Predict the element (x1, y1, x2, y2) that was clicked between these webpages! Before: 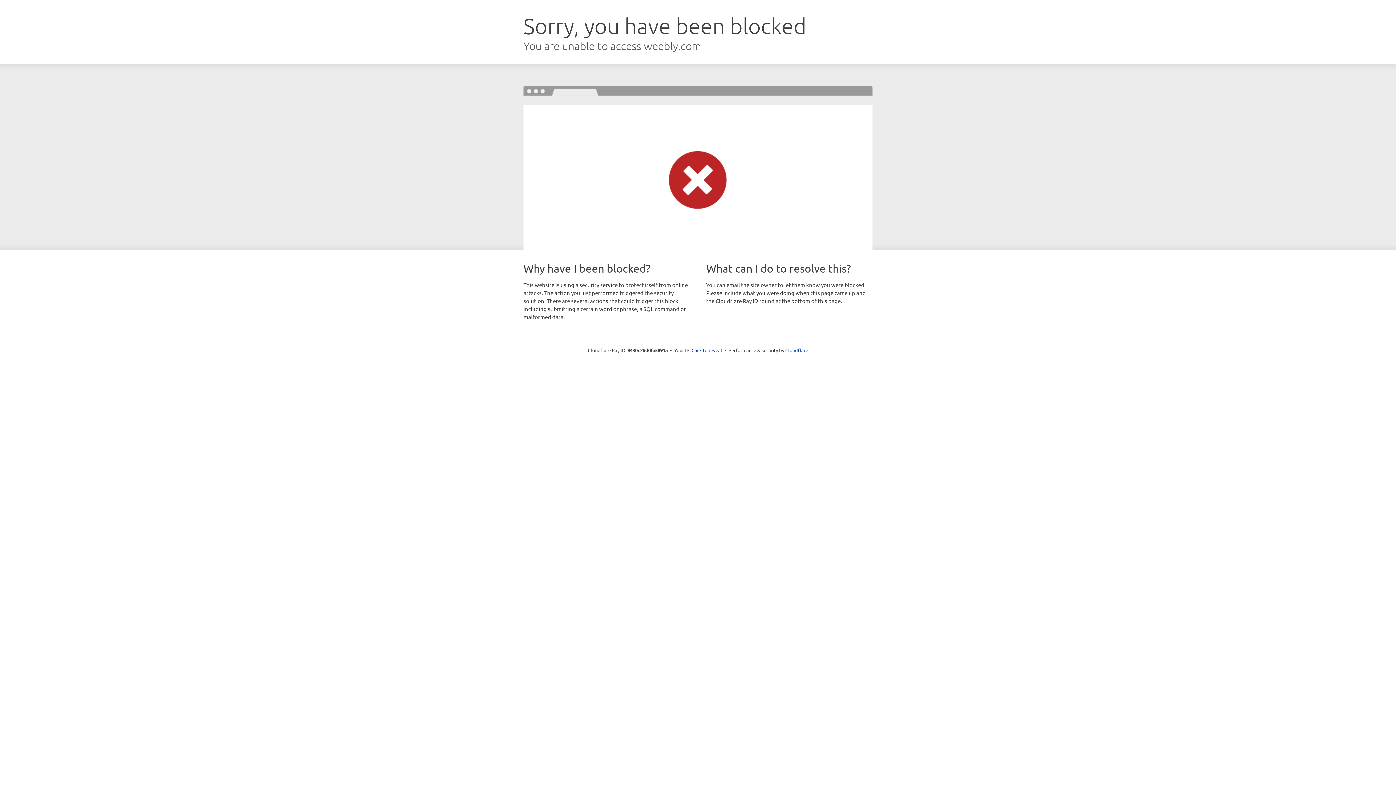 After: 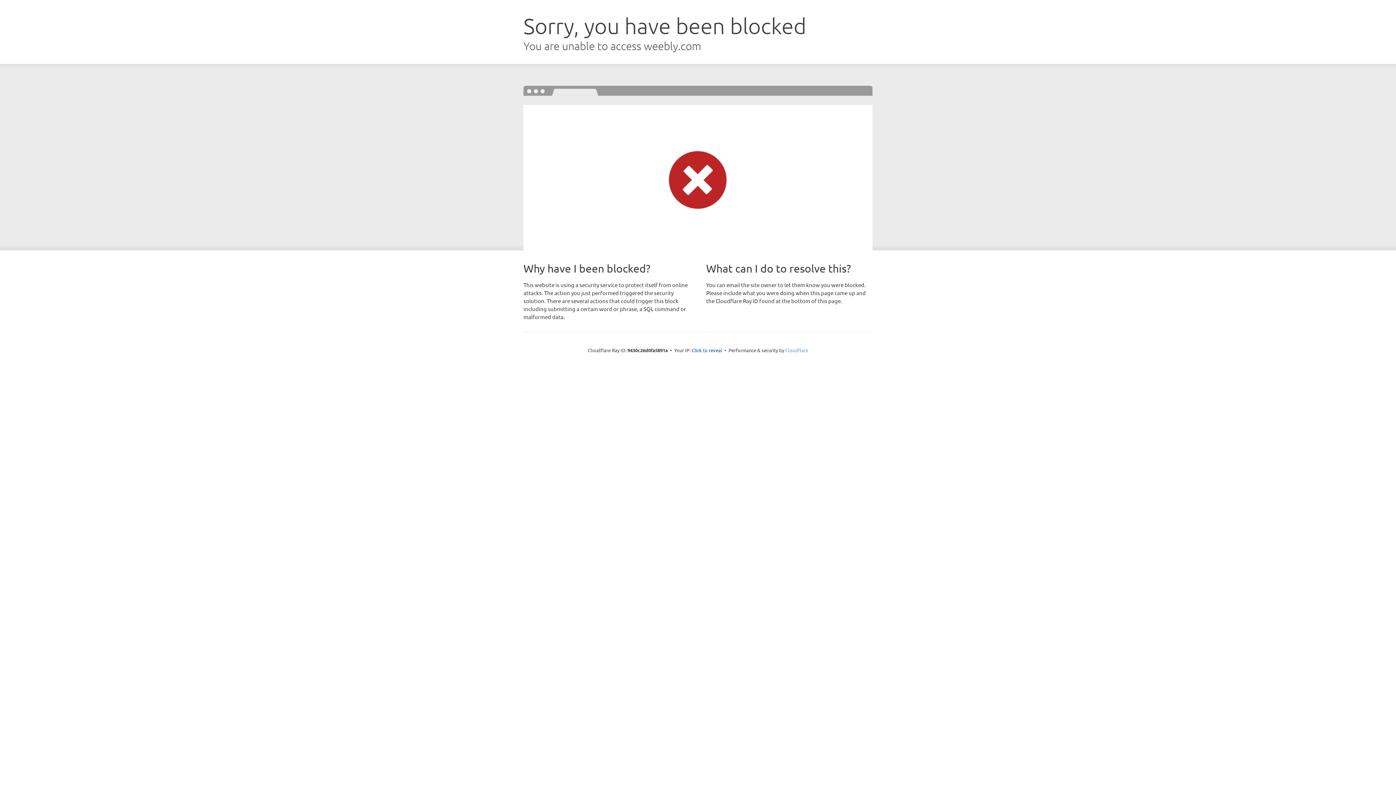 Action: bbox: (785, 347, 808, 353) label: Cloudflare